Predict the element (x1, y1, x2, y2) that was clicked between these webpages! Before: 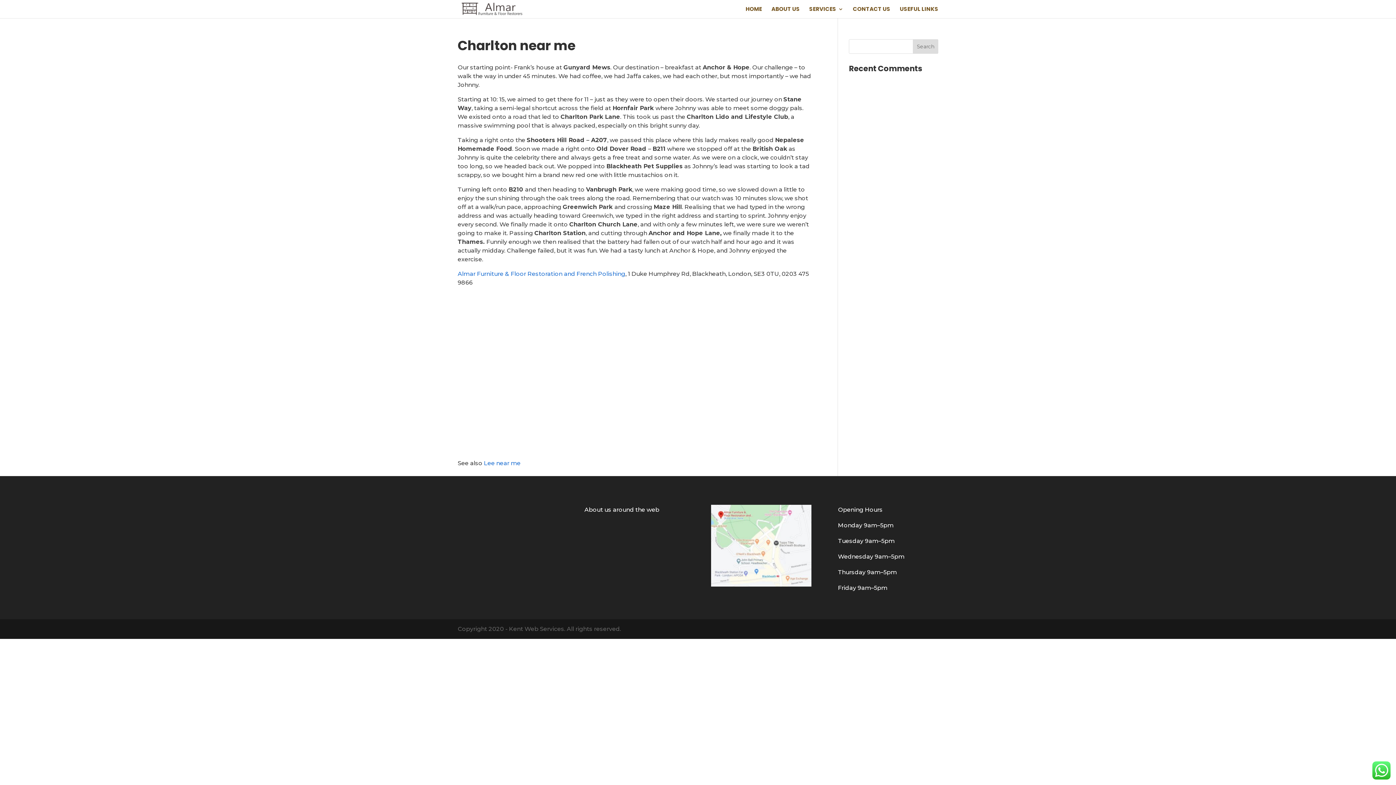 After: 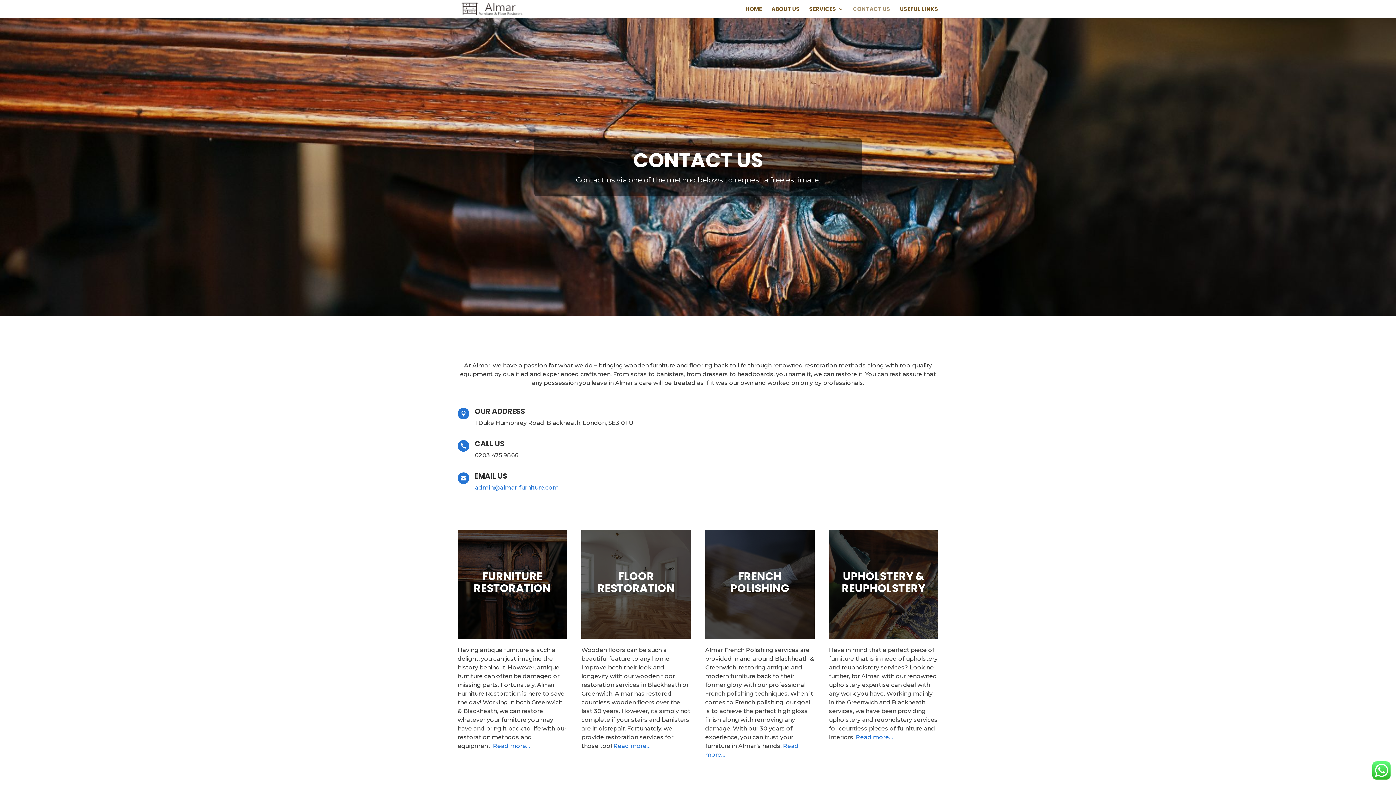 Action: label: CONTACT US bbox: (853, 6, 890, 18)